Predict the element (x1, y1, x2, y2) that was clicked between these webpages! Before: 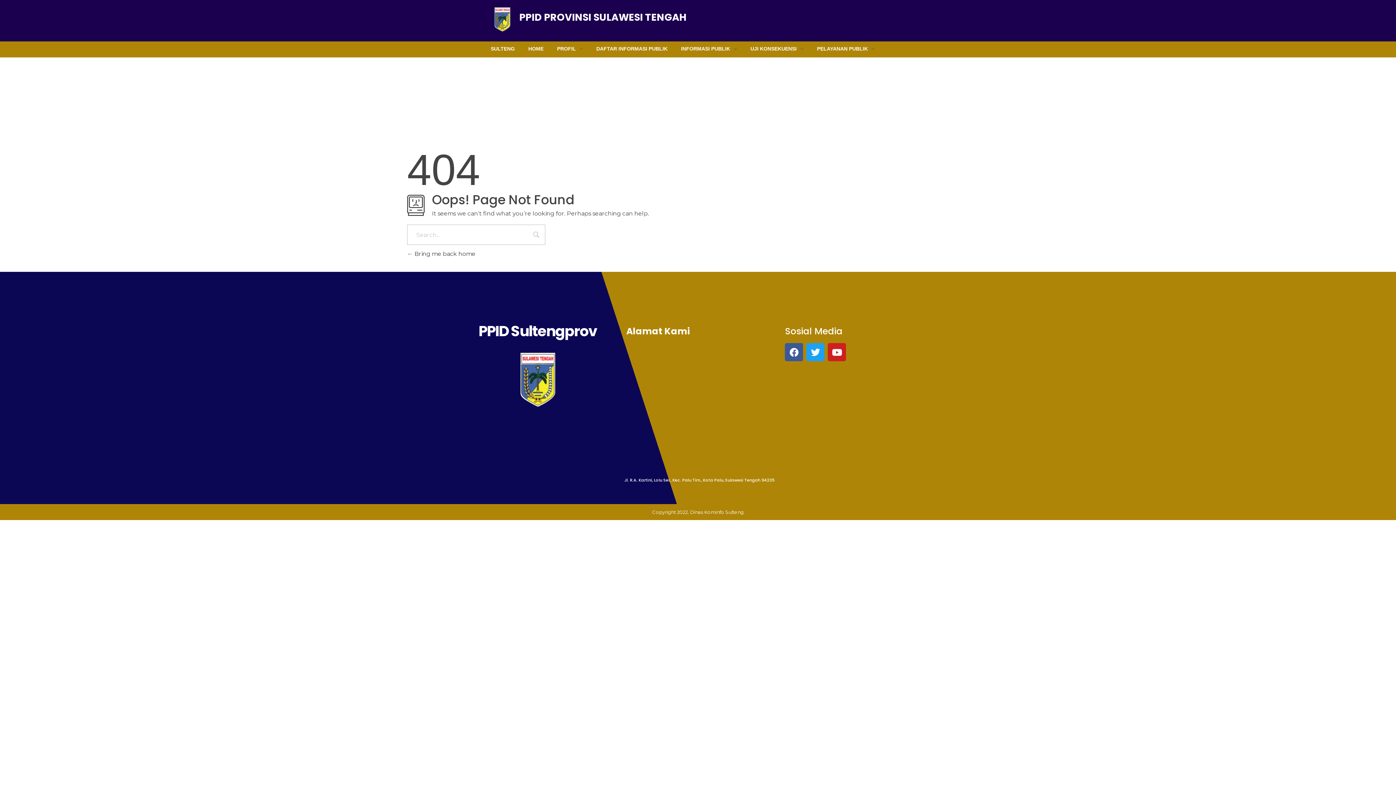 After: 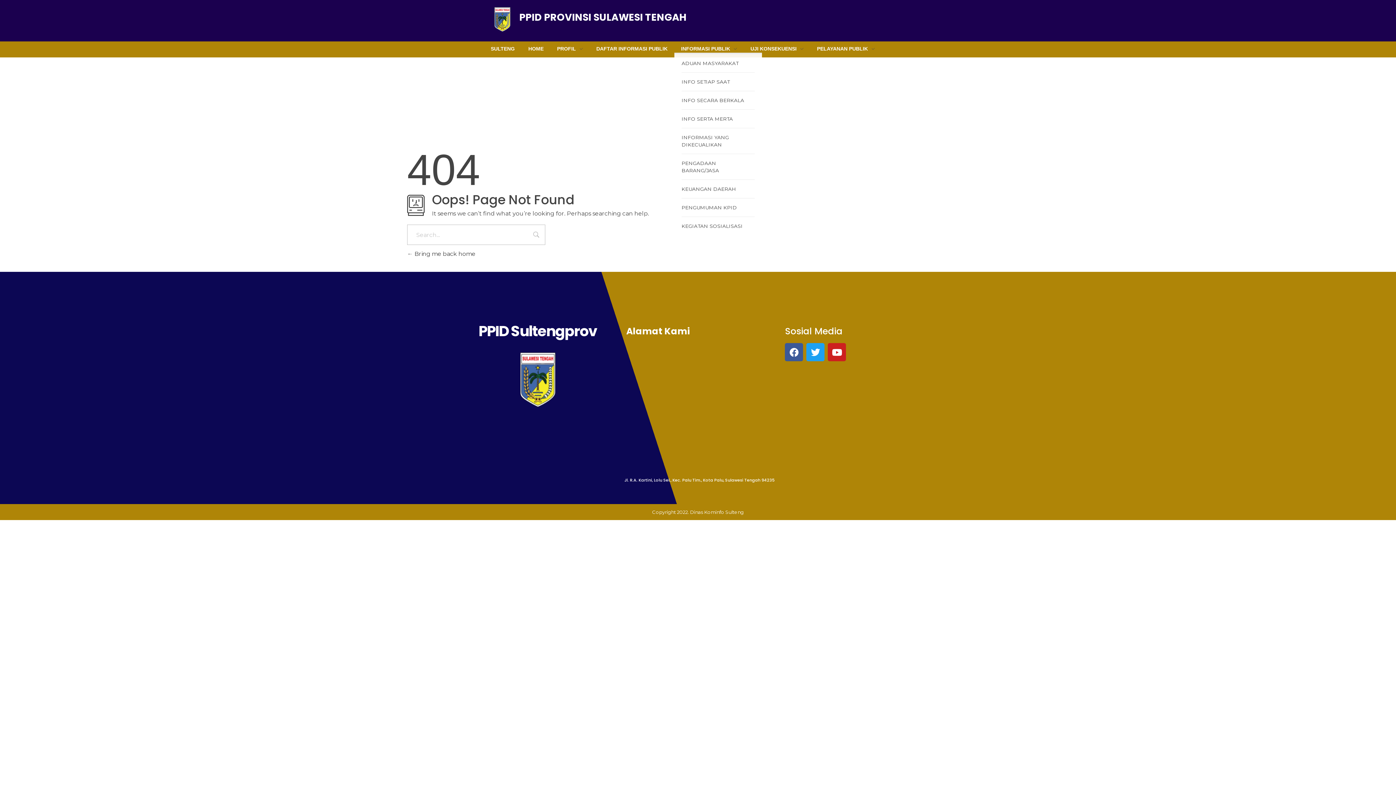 Action: label: INFORMASI PUBLIK  bbox: (674, 45, 743, 53)